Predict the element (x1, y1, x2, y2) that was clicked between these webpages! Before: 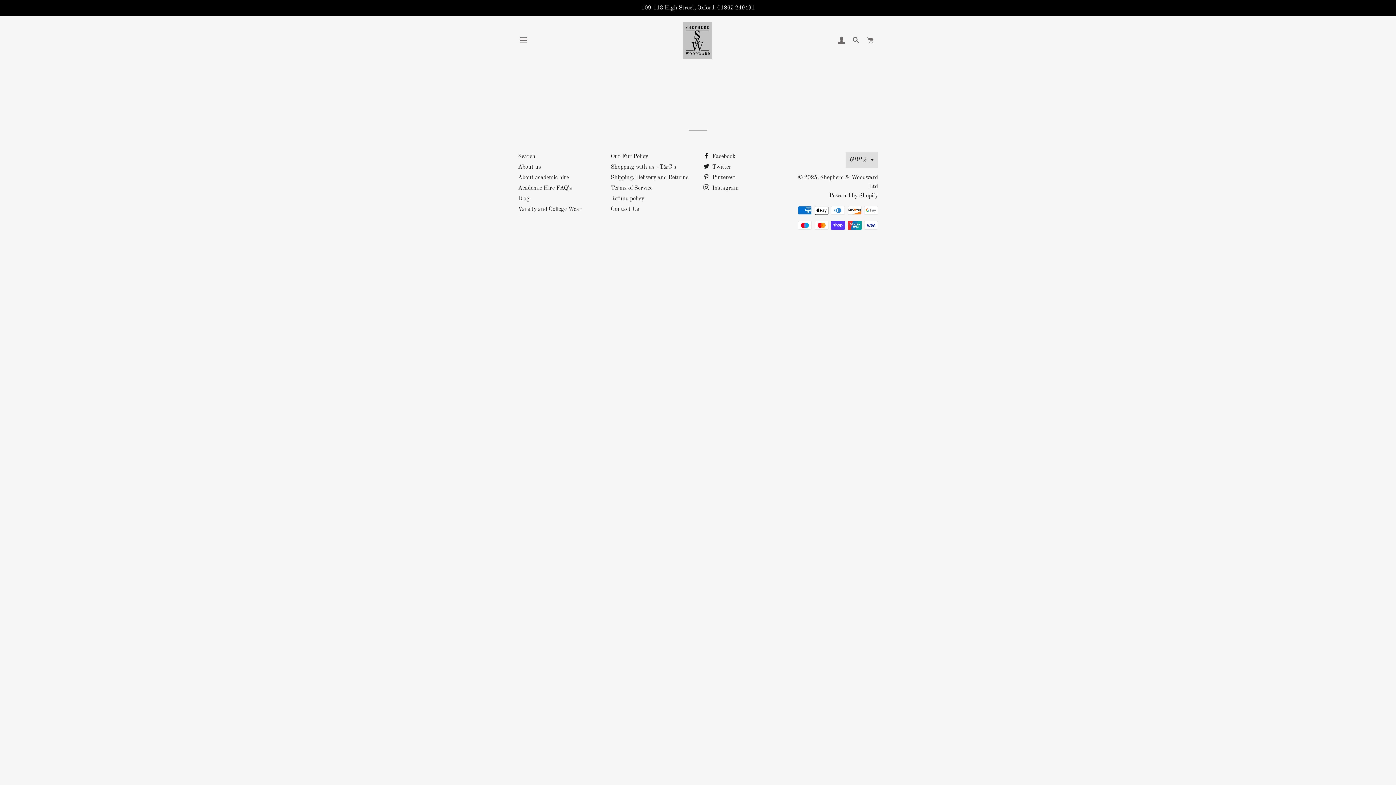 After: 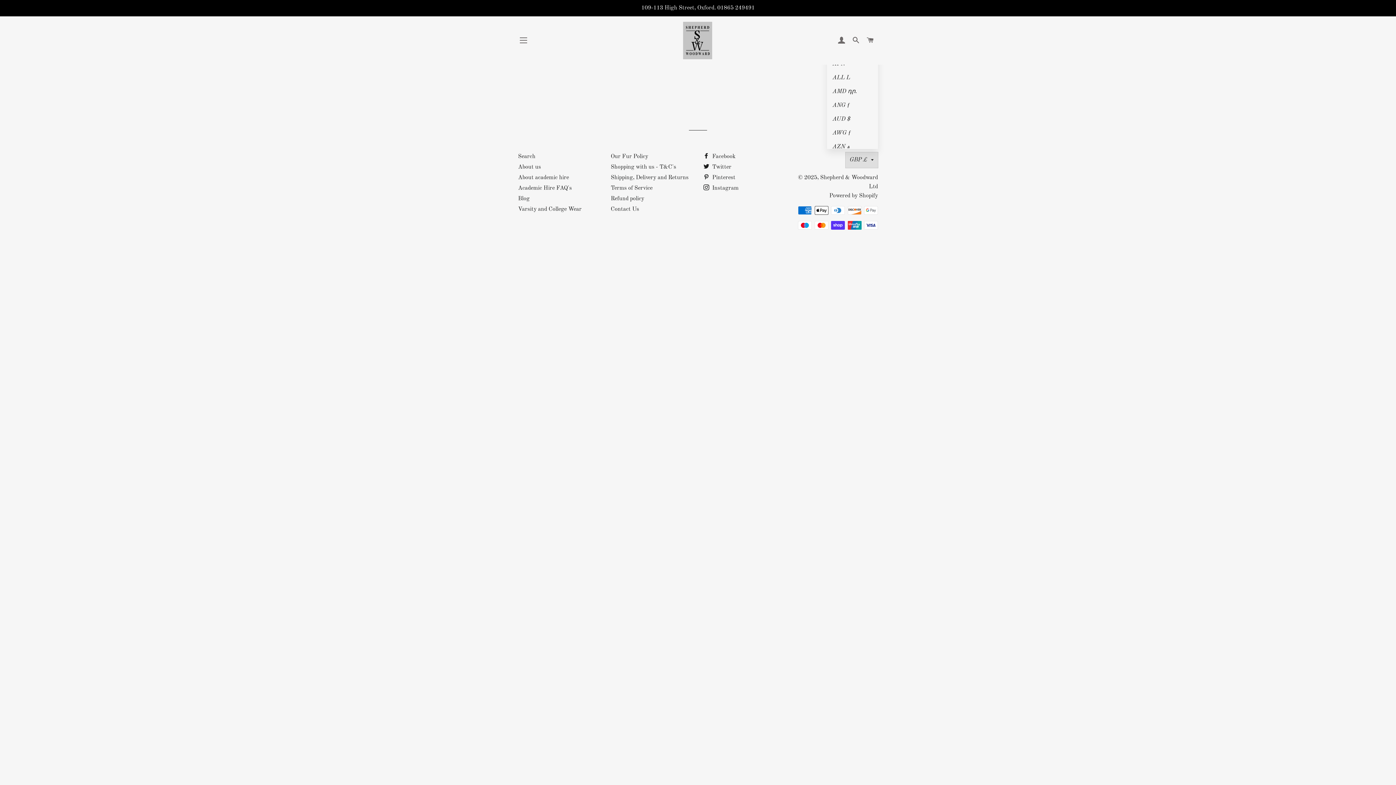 Action: bbox: (845, 152, 878, 168) label: GBP £